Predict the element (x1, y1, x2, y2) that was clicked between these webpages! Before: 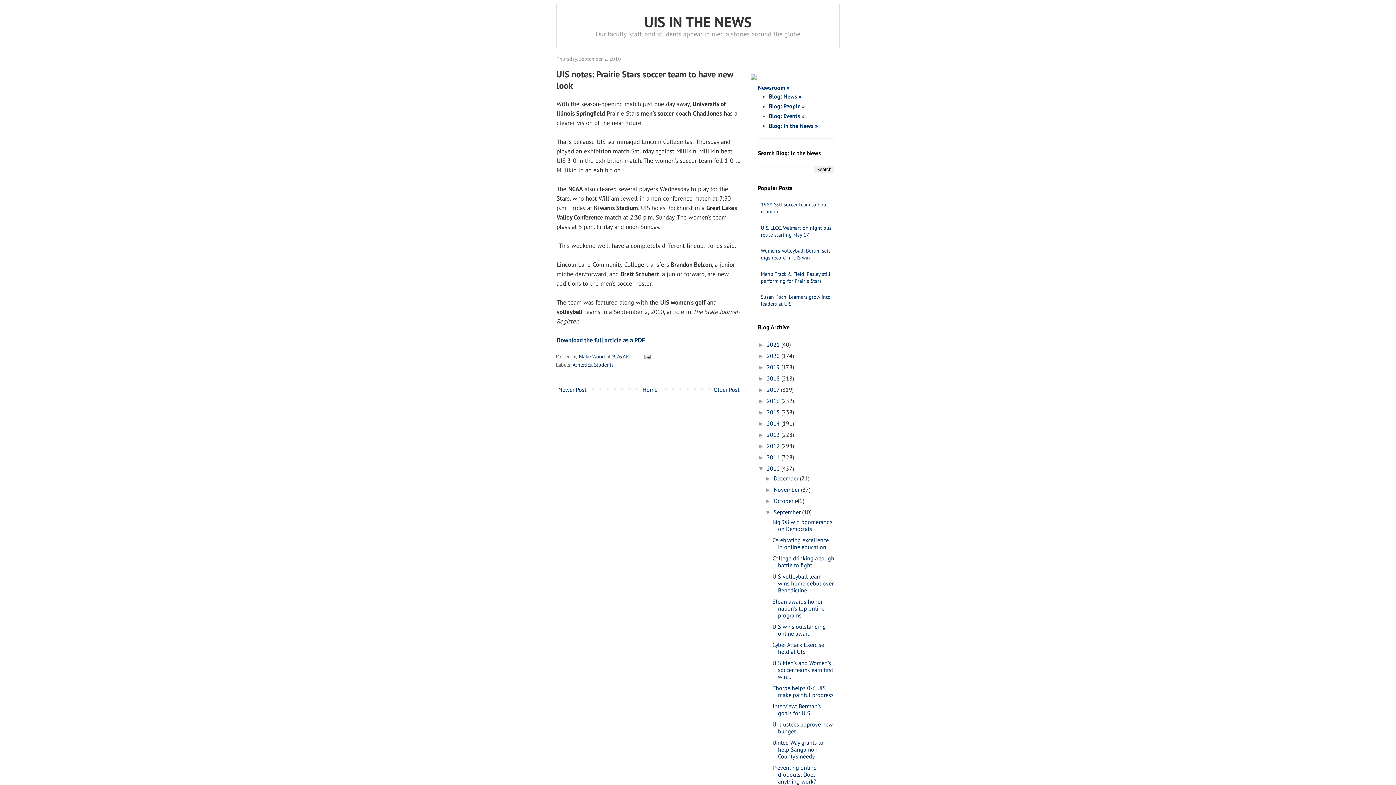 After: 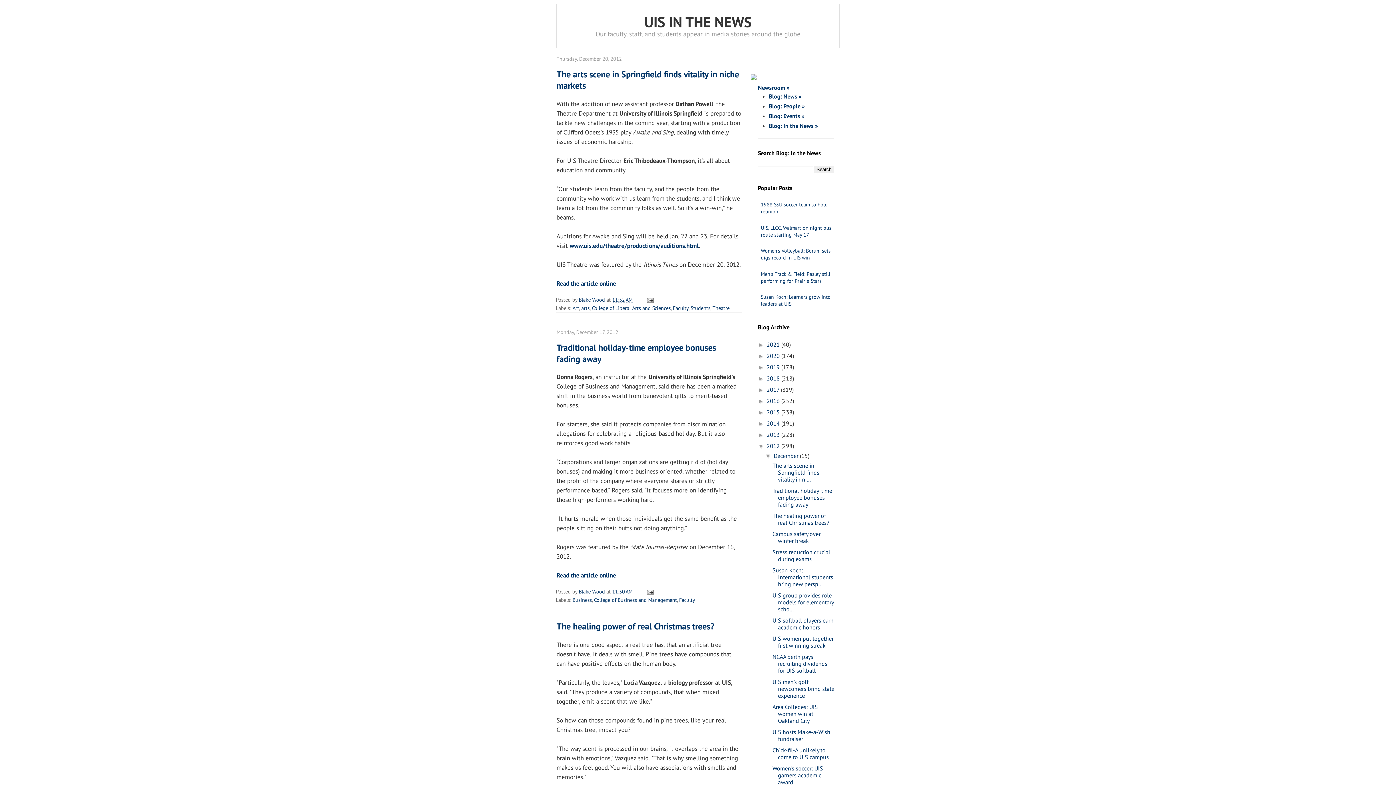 Action: bbox: (766, 442, 781, 449) label: 2012 